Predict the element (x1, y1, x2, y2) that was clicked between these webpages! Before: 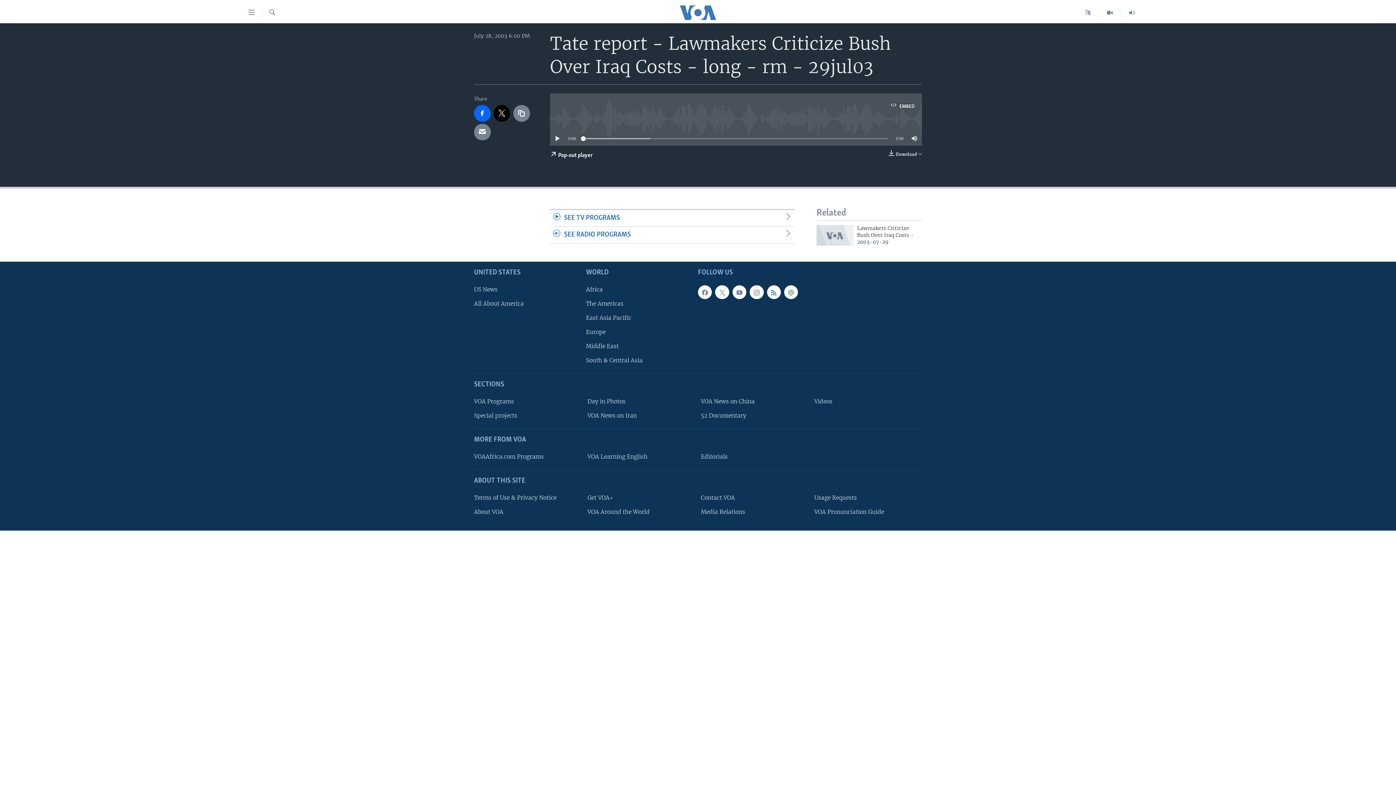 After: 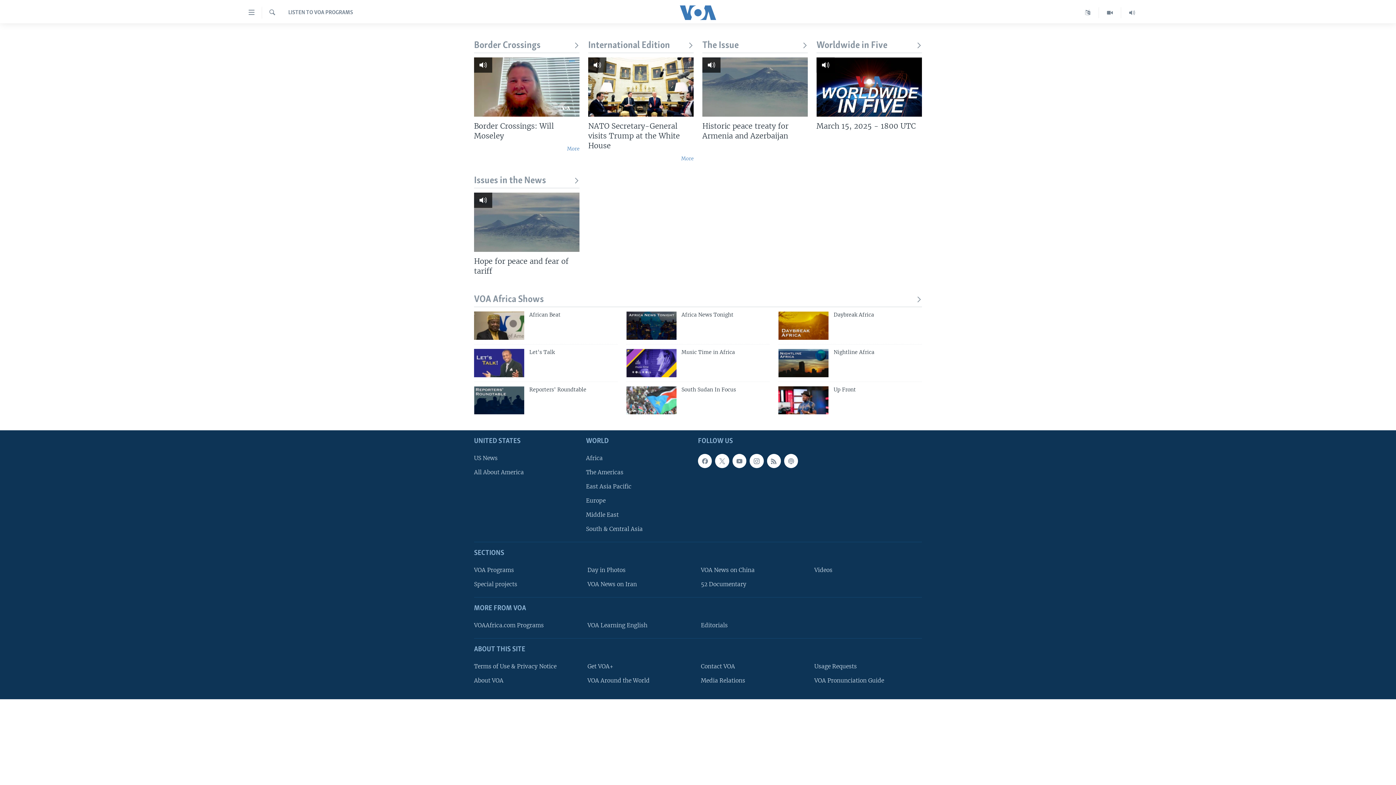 Action: bbox: (1121, 7, 1143, 18)